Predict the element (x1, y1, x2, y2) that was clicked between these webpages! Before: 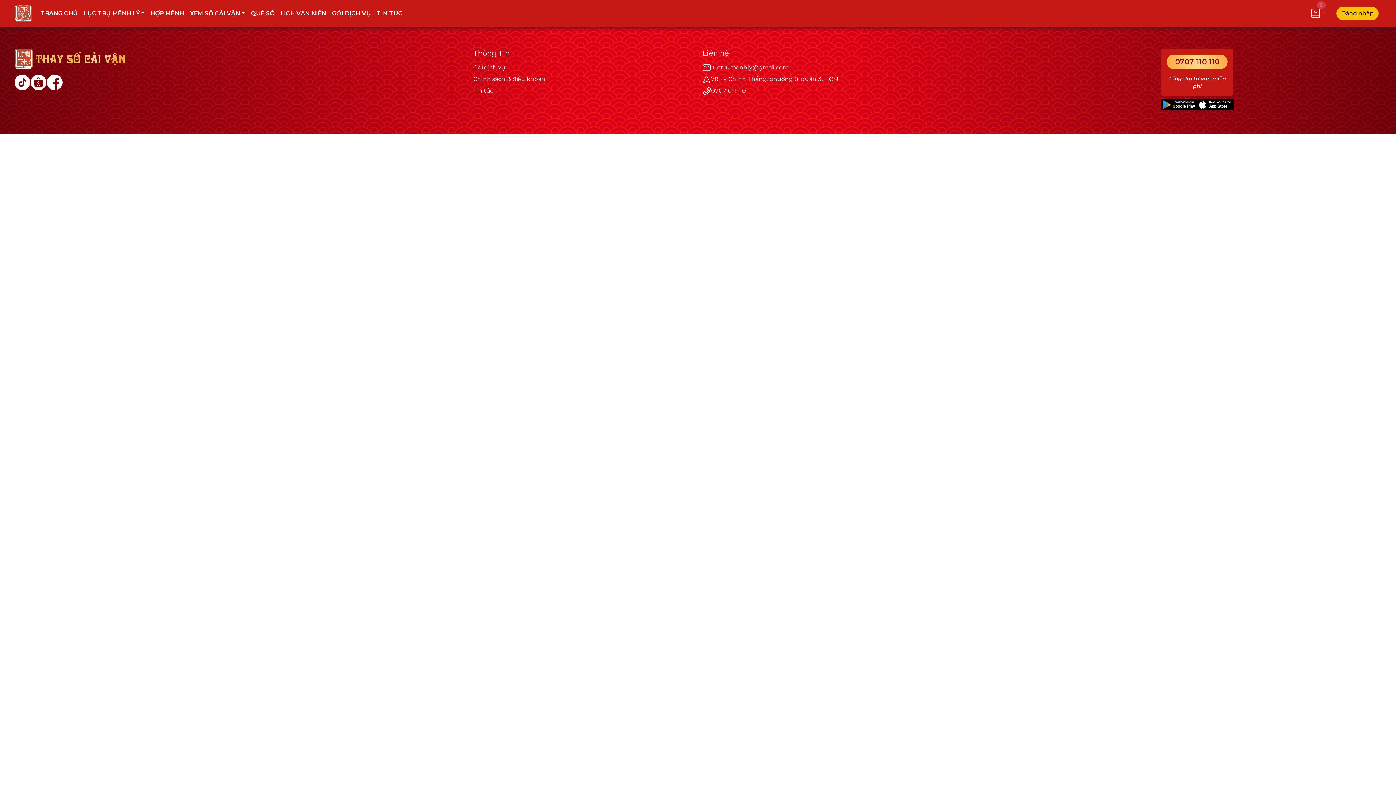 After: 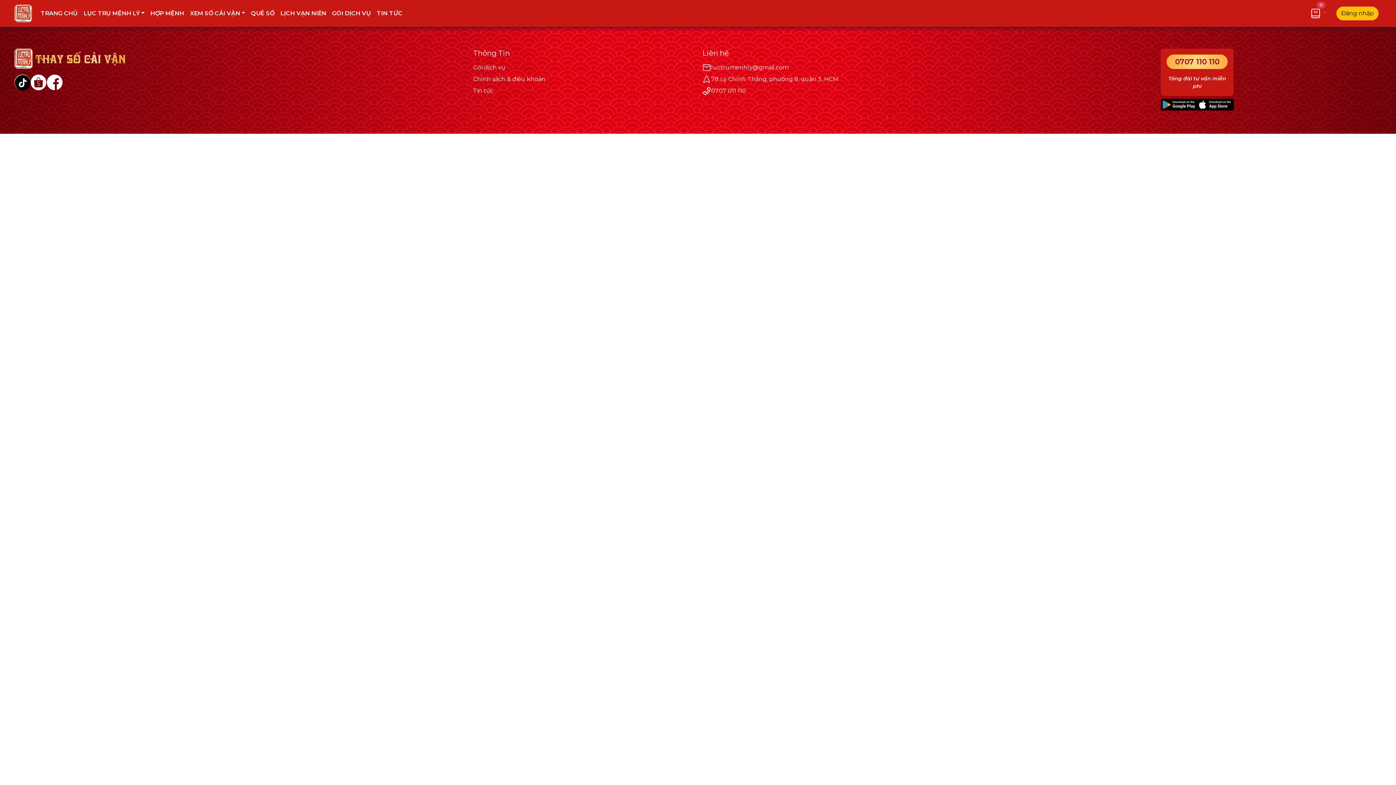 Action: bbox: (14, 74, 30, 90)